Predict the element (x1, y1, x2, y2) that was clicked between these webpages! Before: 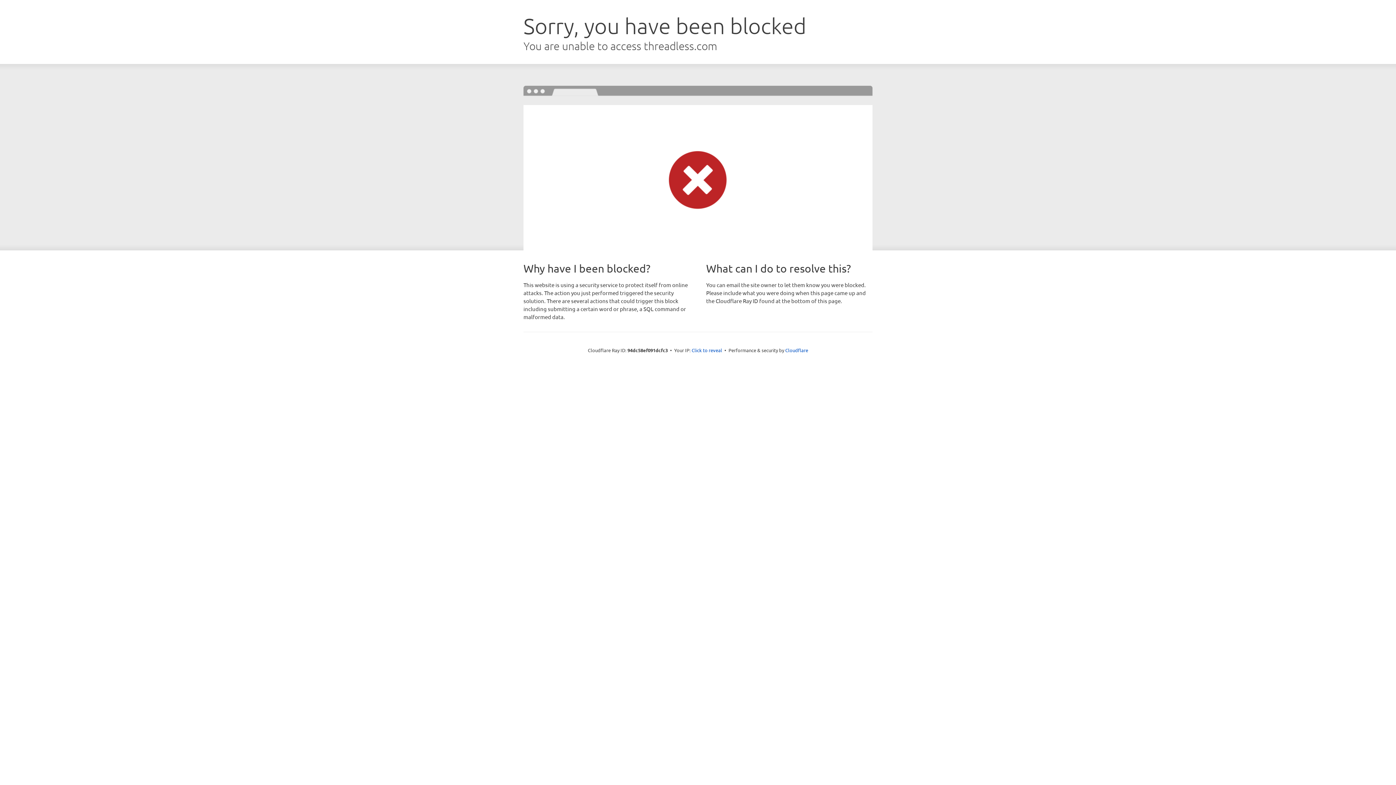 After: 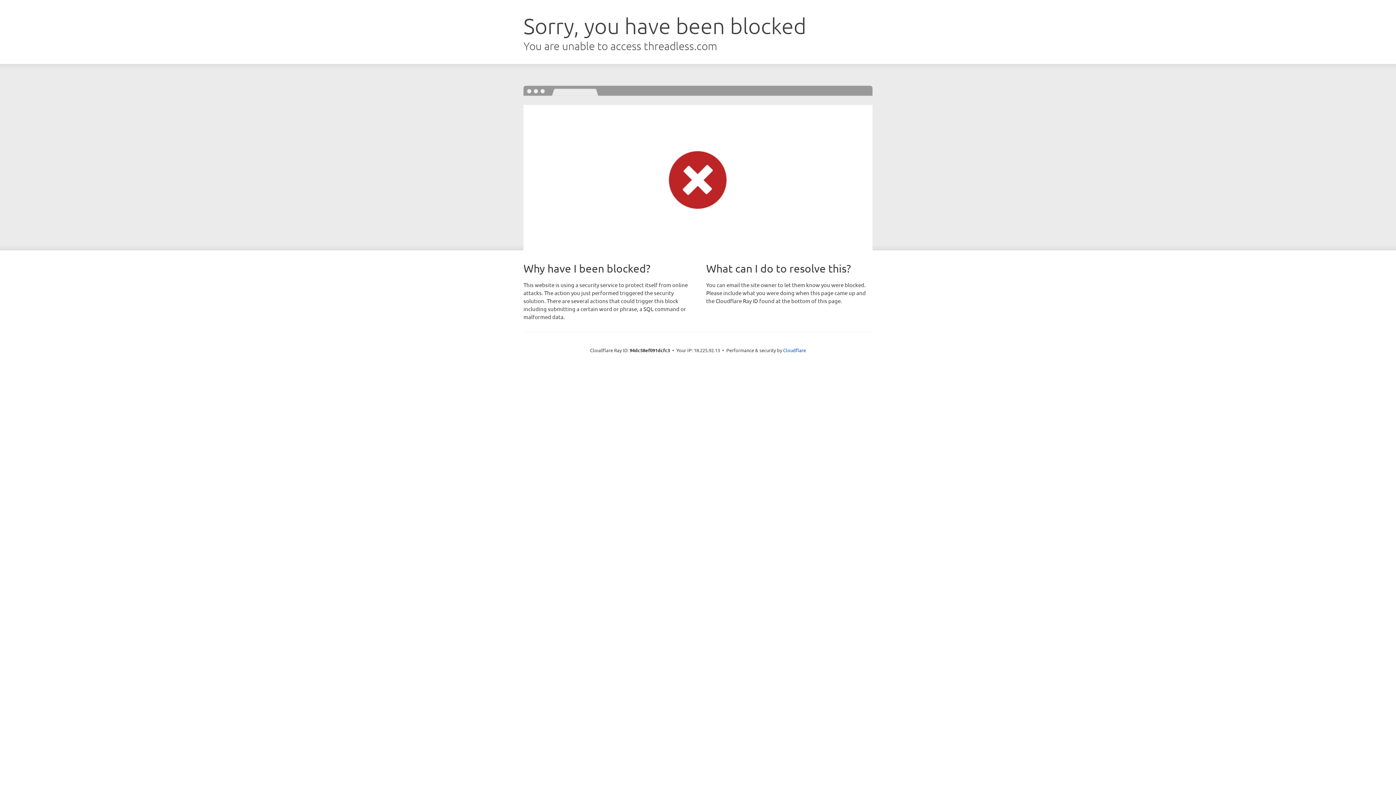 Action: label: Click to reveal bbox: (691, 346, 722, 353)